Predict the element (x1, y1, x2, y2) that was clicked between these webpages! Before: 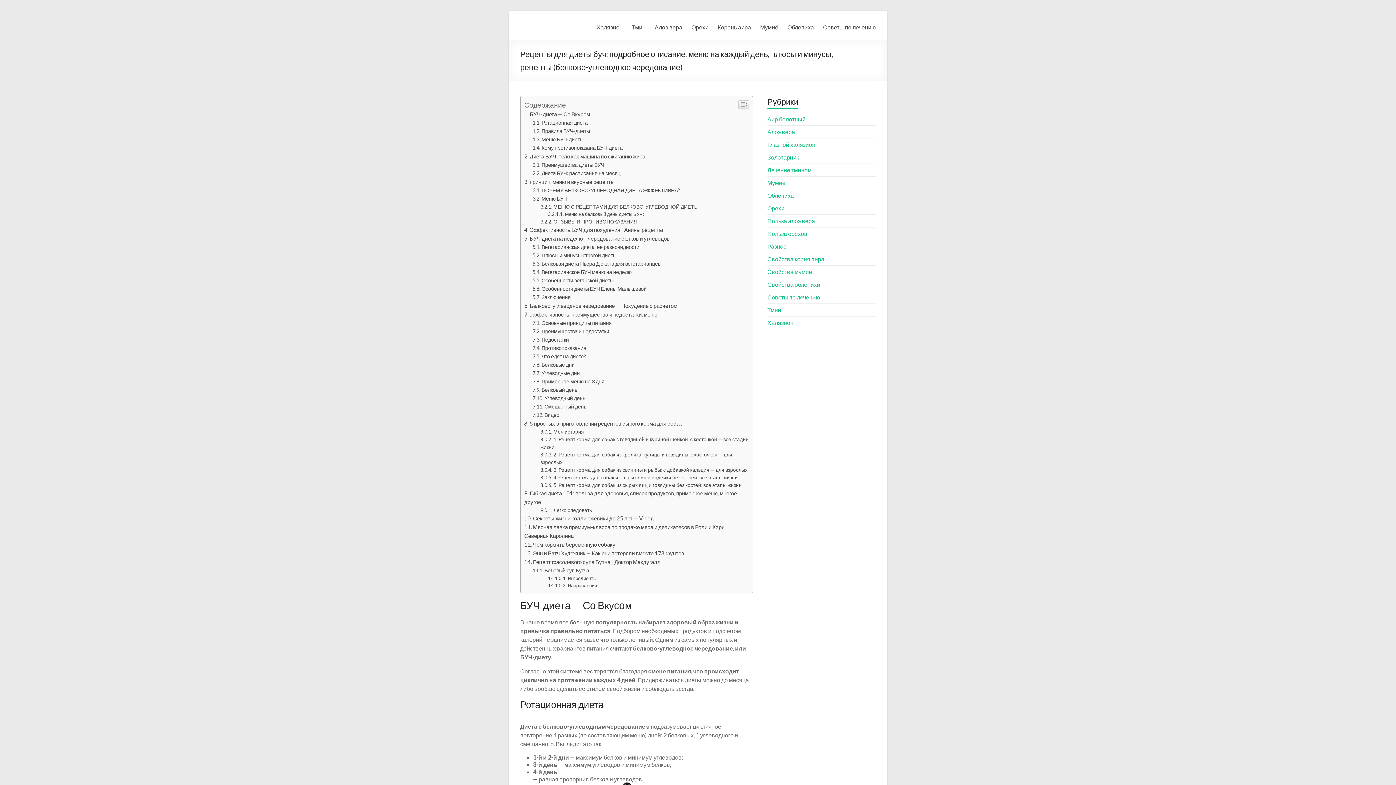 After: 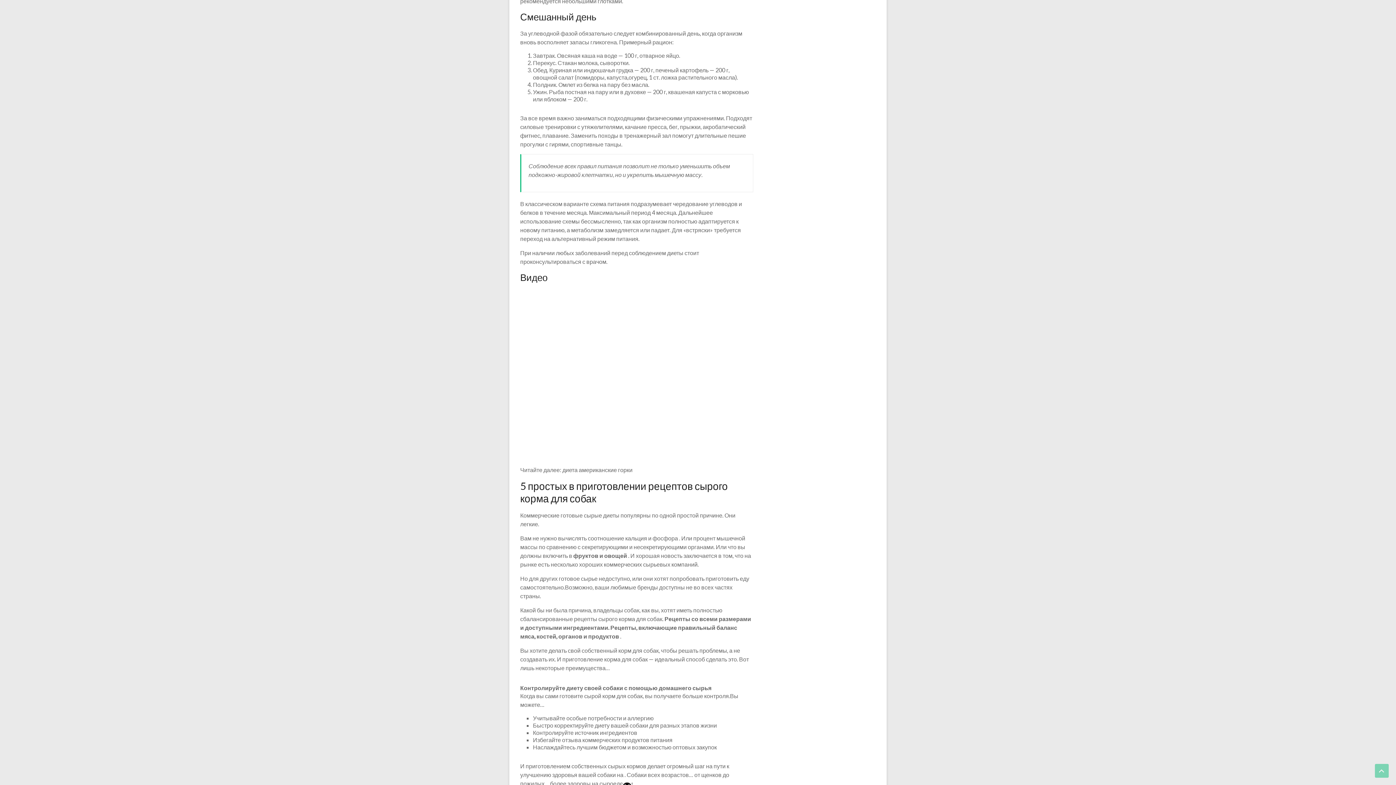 Action: label: Смешанный день bbox: (532, 550, 586, 556)